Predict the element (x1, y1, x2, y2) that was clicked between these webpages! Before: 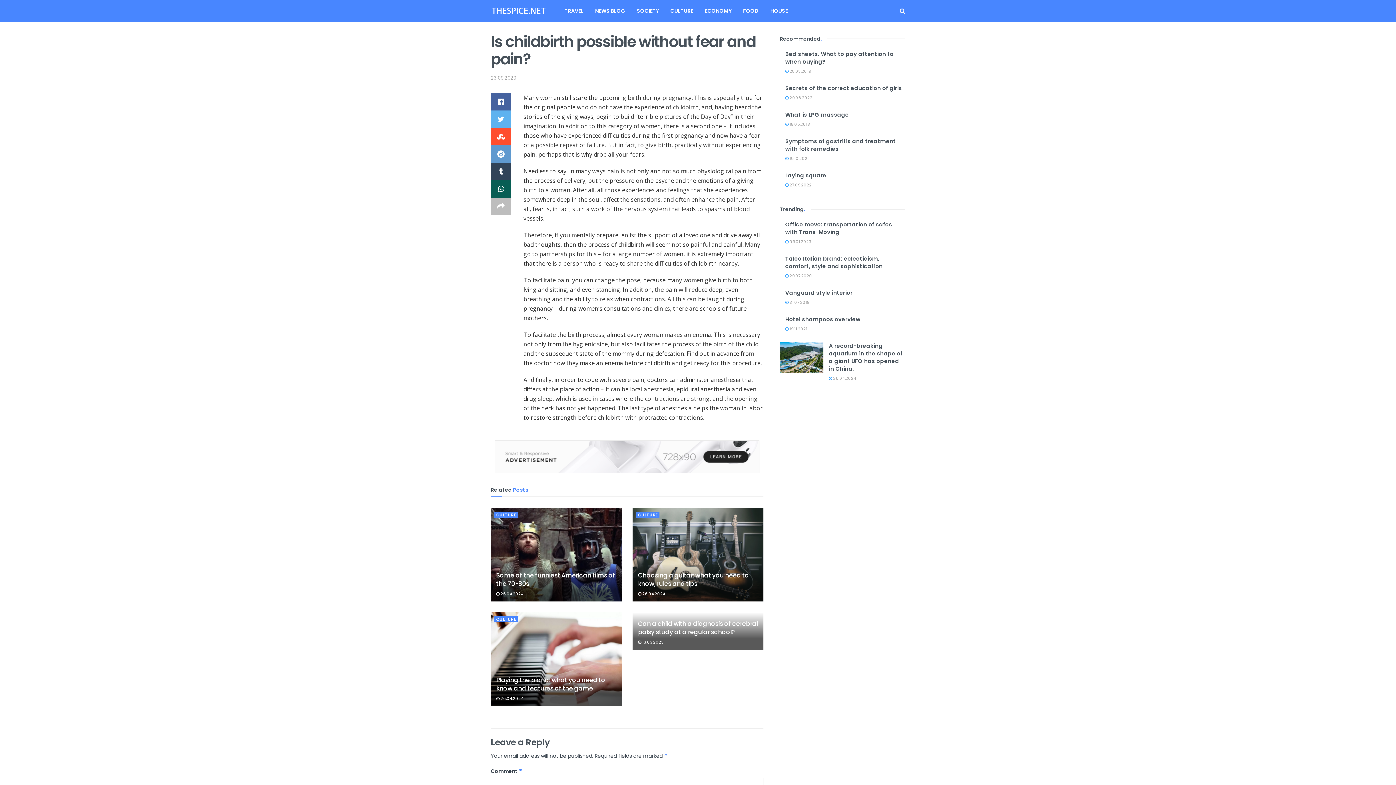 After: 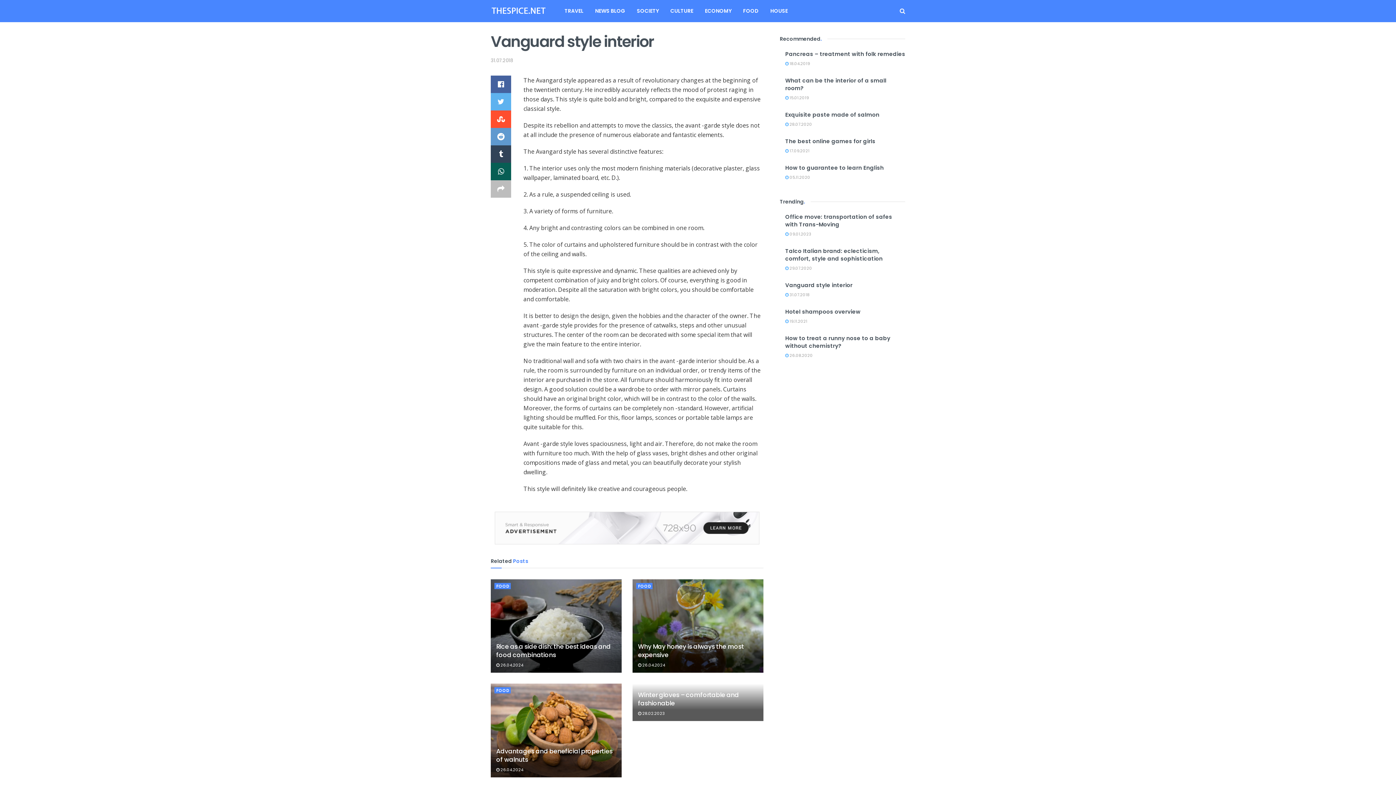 Action: bbox: (785, 289, 852, 296) label: Vanguard style interior